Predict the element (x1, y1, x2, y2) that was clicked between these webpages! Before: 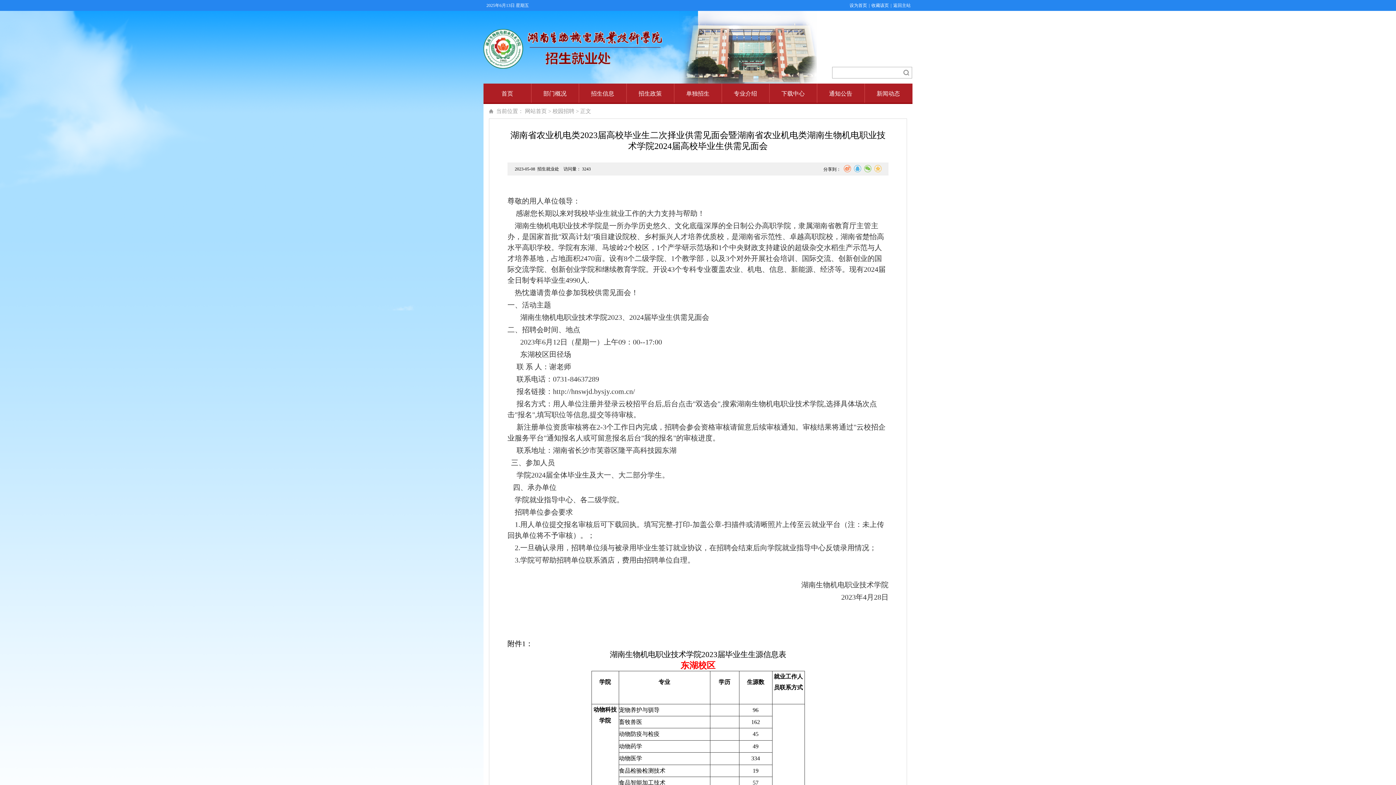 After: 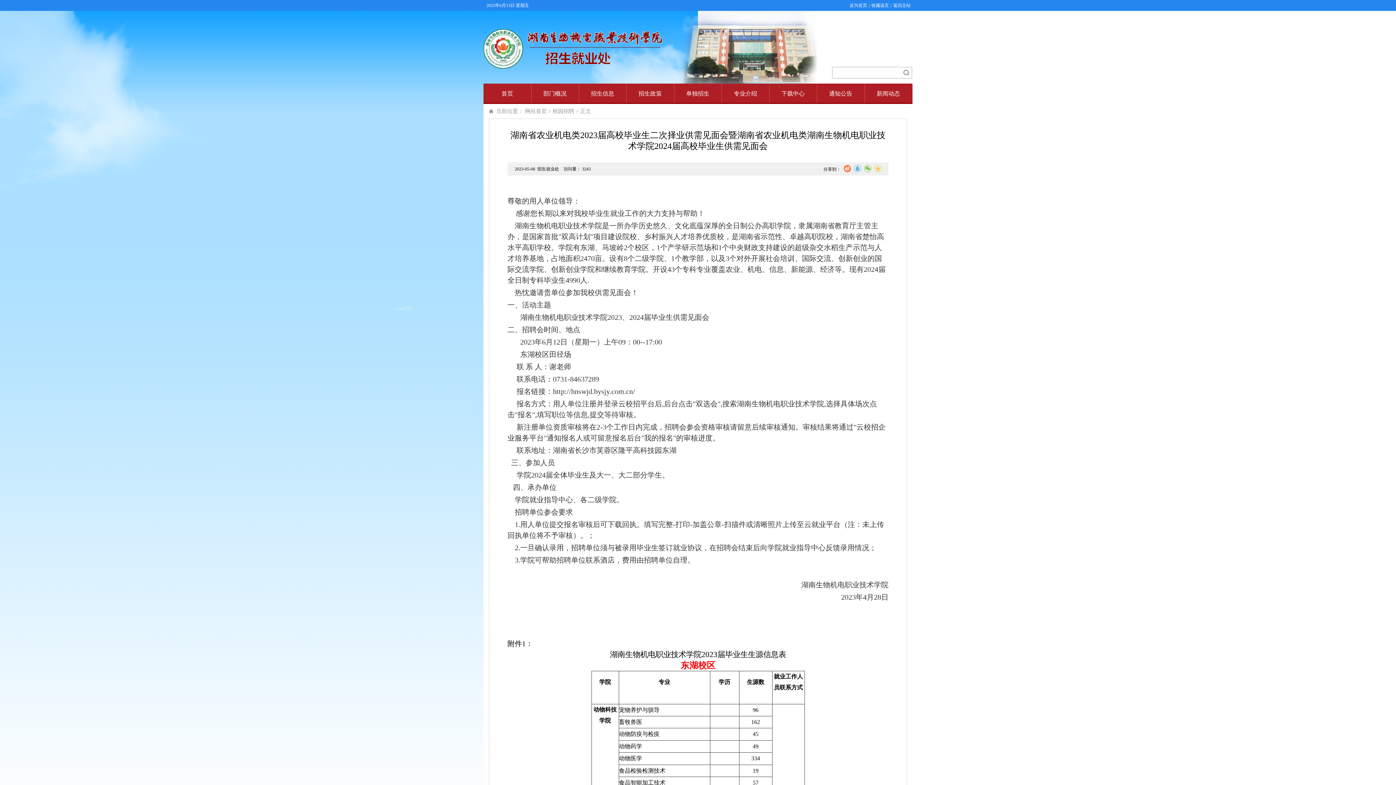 Action: bbox: (844, 165, 851, 172)